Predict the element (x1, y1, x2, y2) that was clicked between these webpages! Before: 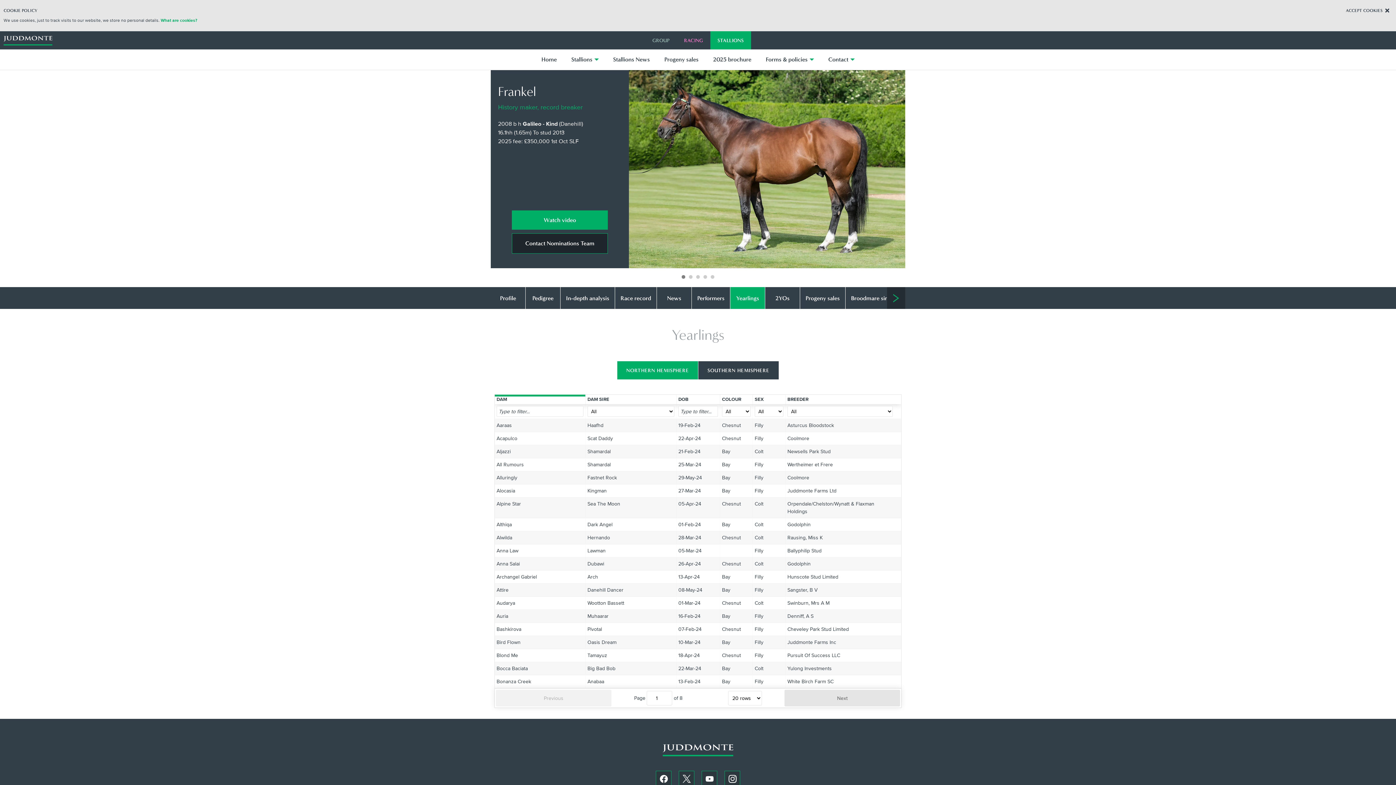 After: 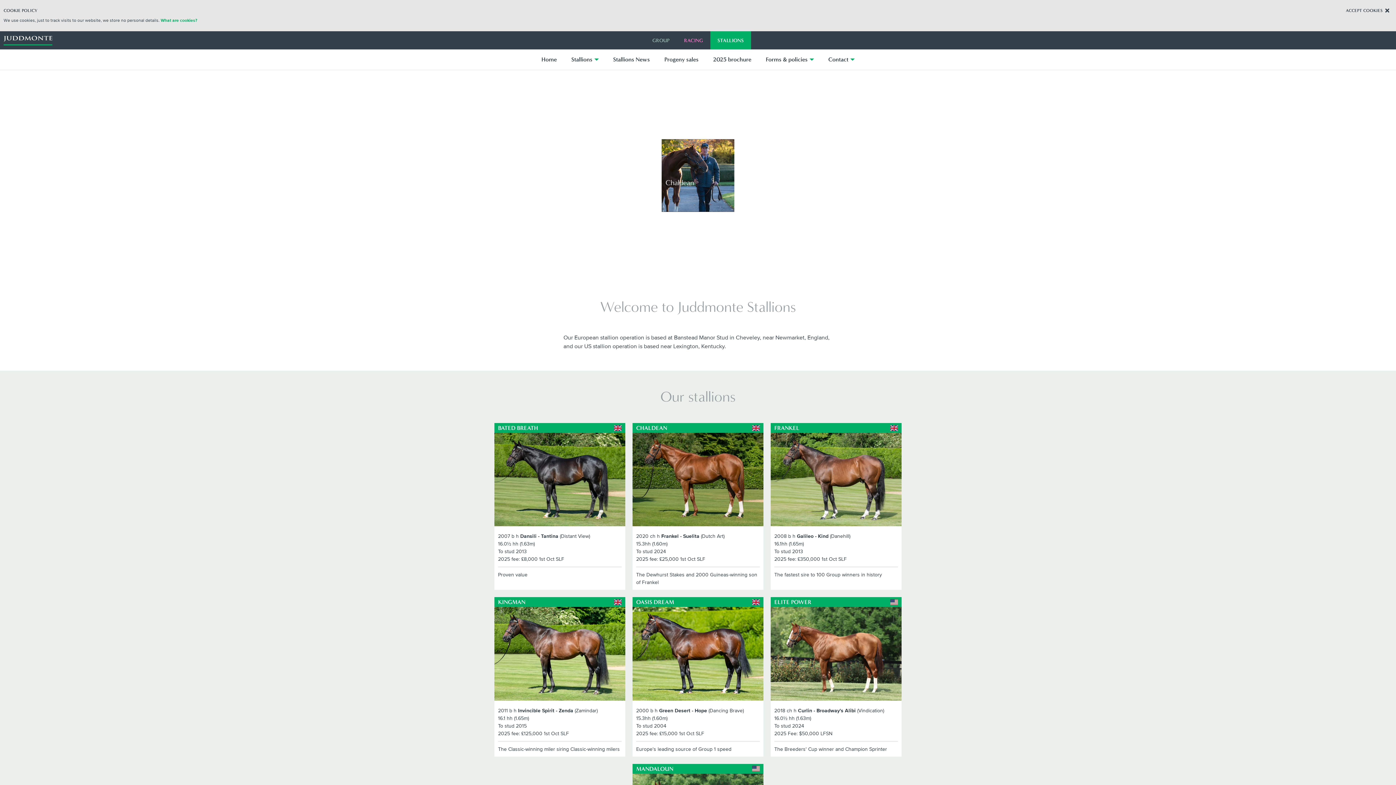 Action: label: STALLIONS bbox: (710, 31, 751, 49)